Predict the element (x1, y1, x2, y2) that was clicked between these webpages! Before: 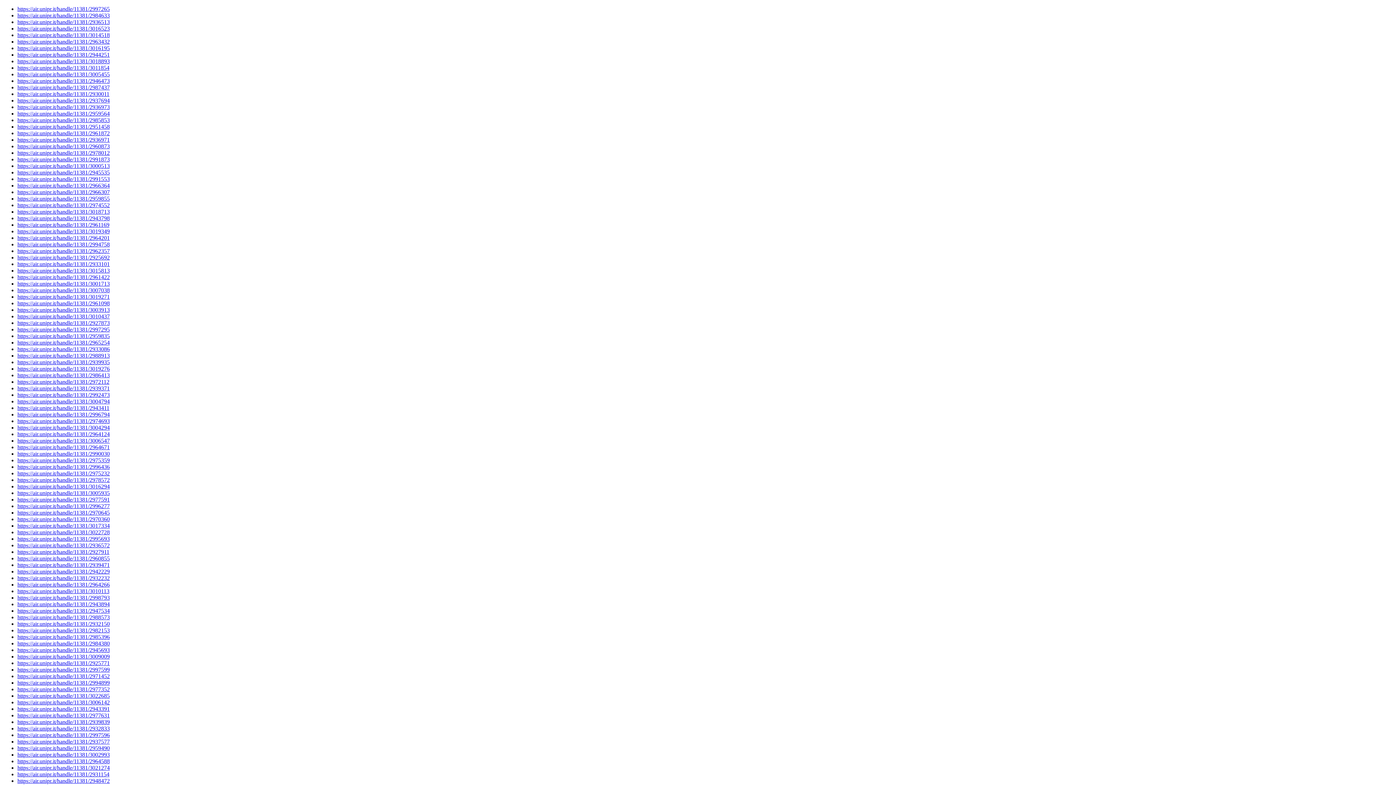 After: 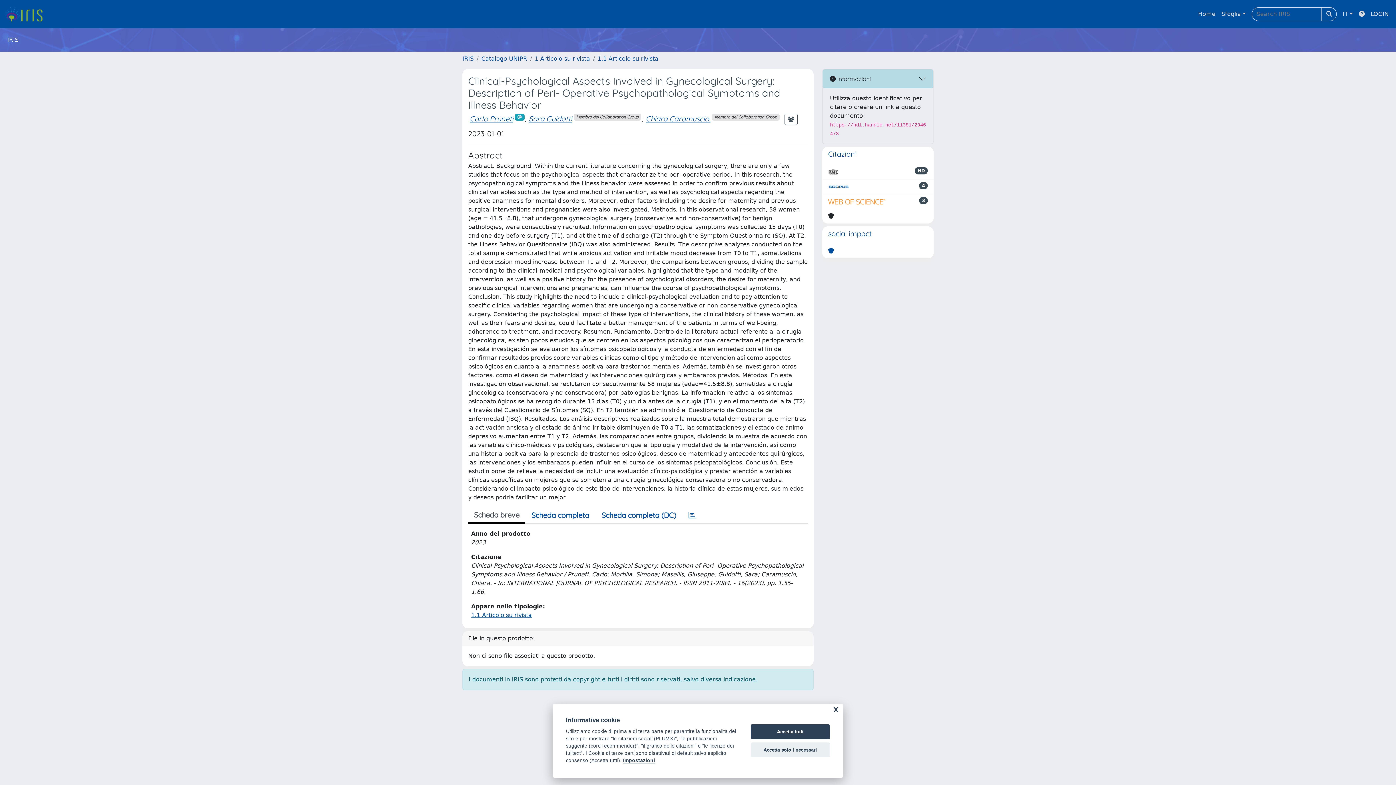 Action: label: https://air.unipr.it/handle/11381/2946473 bbox: (17, 77, 109, 84)